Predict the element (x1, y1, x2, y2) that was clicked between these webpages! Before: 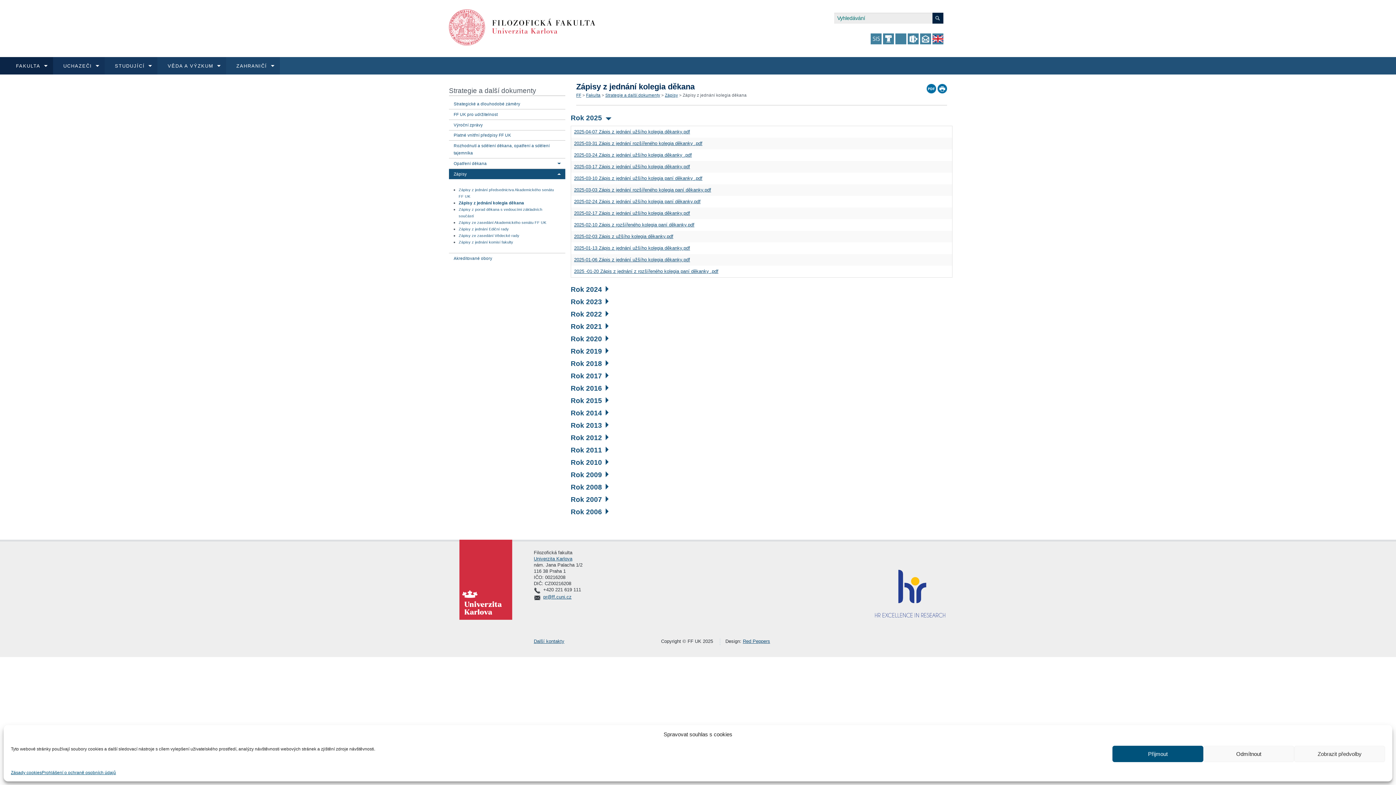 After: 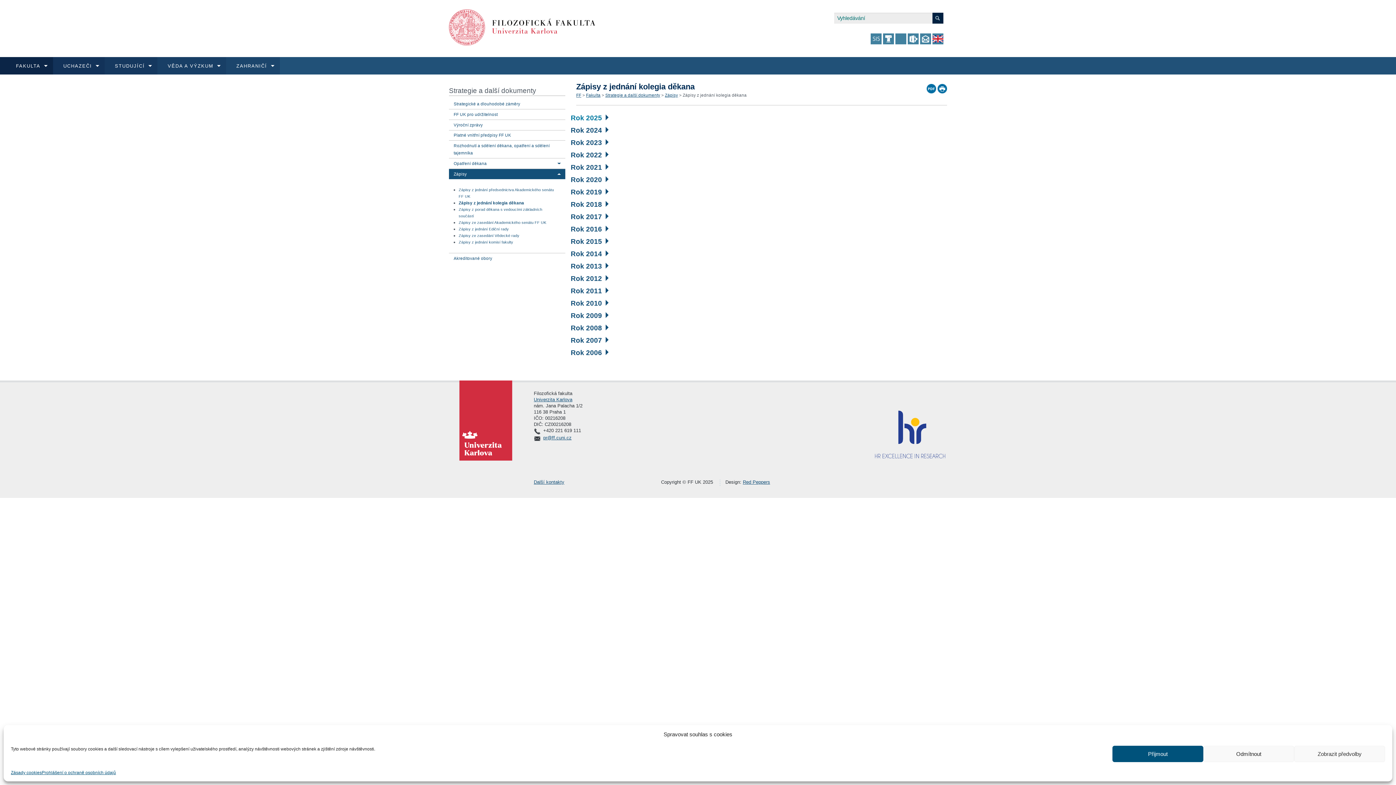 Action: bbox: (570, 114, 611, 121) label: Rok 2025